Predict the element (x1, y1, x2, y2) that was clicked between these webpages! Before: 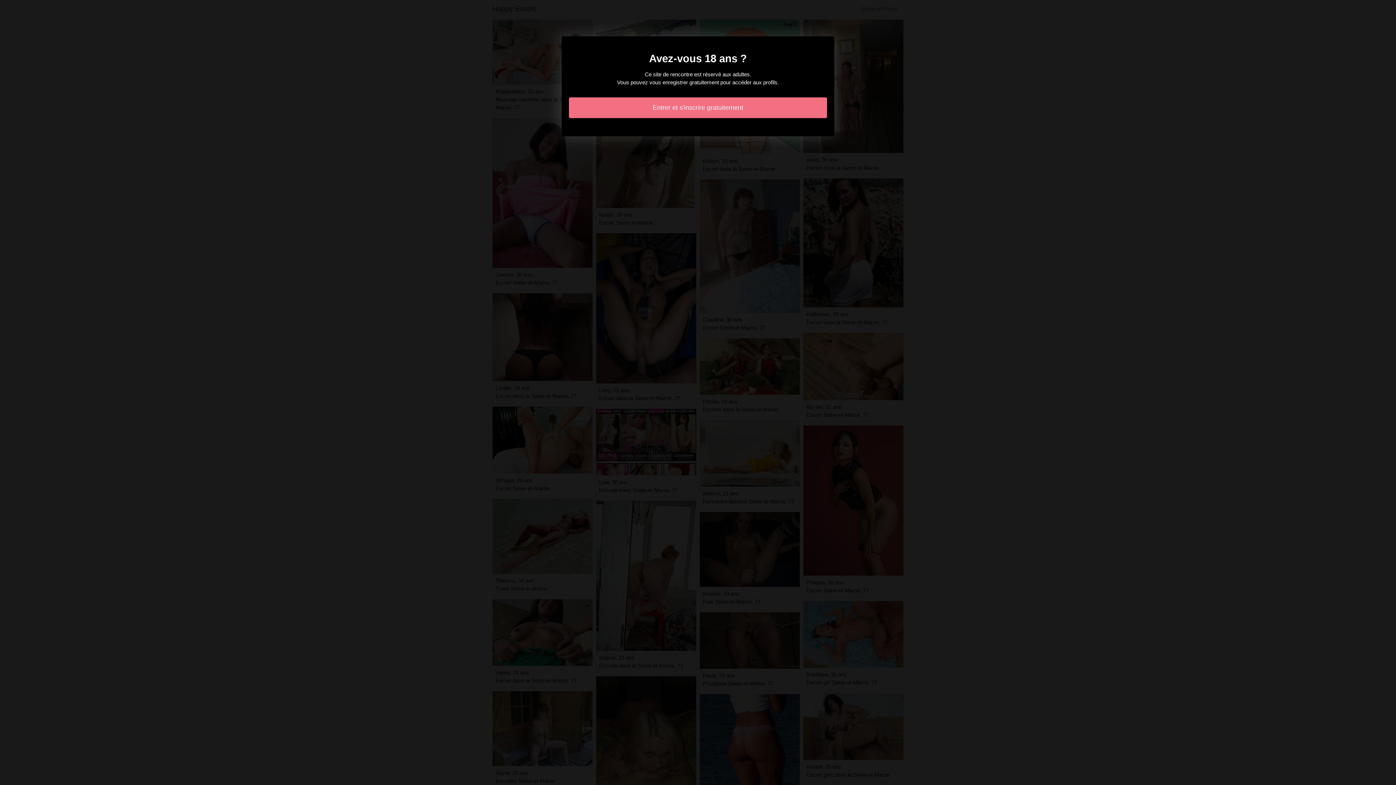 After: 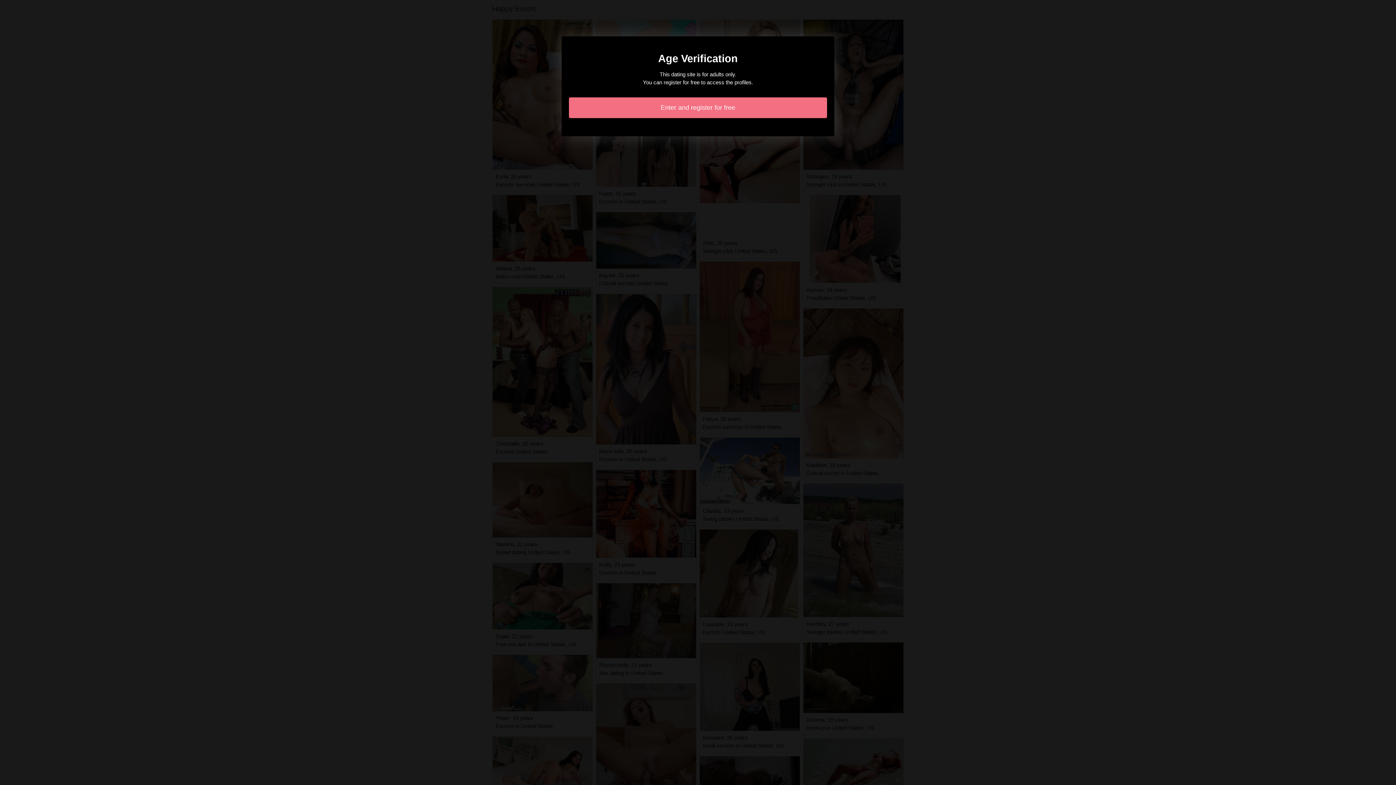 Action: bbox: (569, 97, 827, 118) label: Entrer et s'inscrire gratuitement